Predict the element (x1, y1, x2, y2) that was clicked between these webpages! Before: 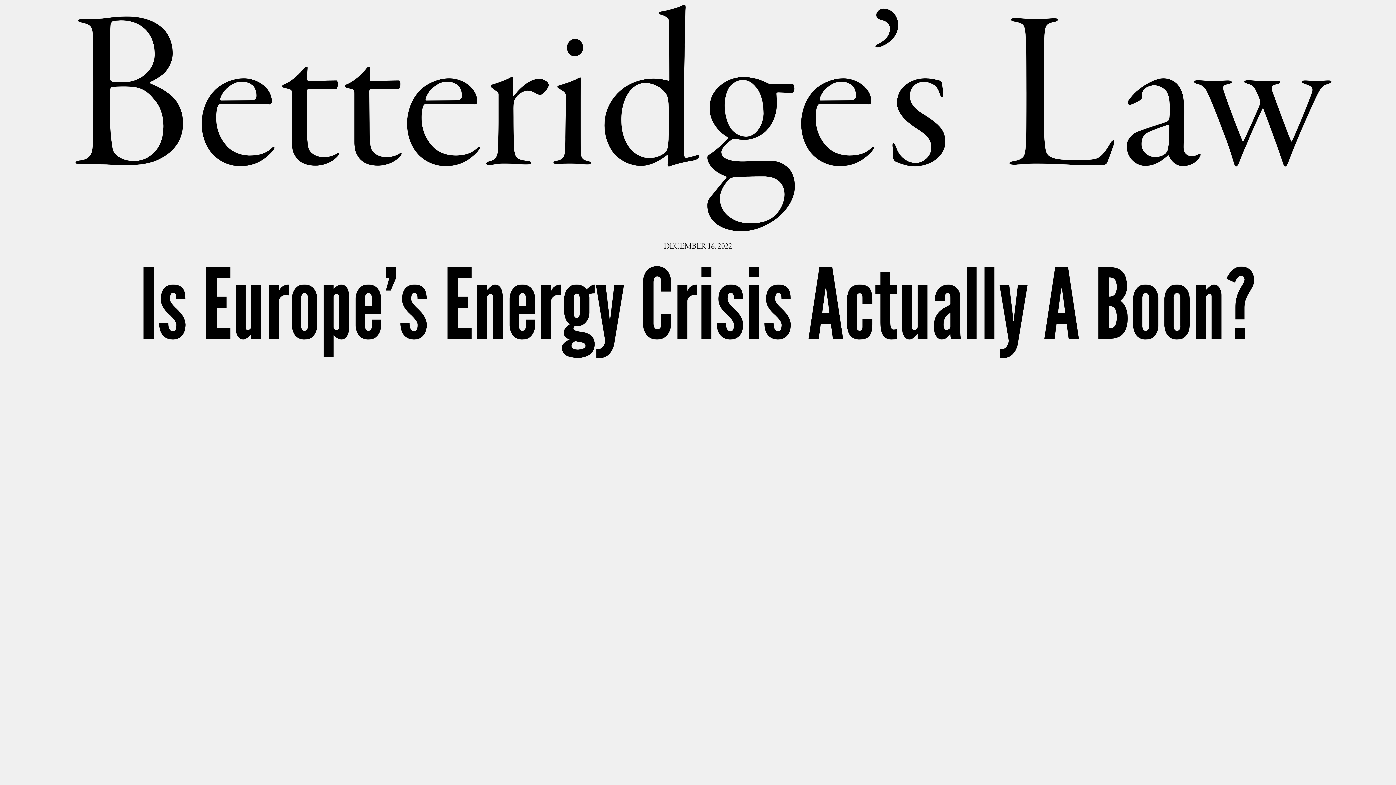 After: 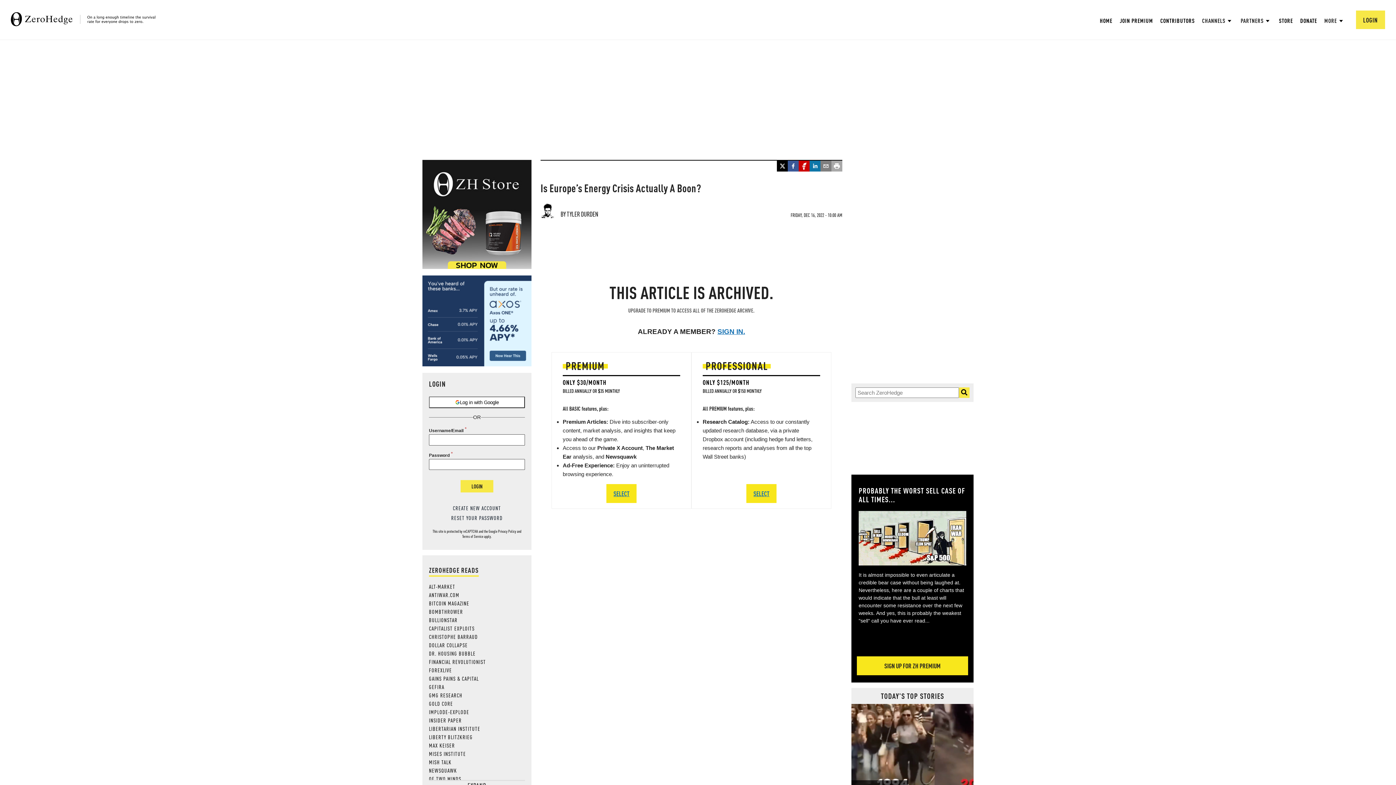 Action: bbox: (139, 260, 1256, 348) label: Is Europe’s Energy Crisis Actually A Boon?